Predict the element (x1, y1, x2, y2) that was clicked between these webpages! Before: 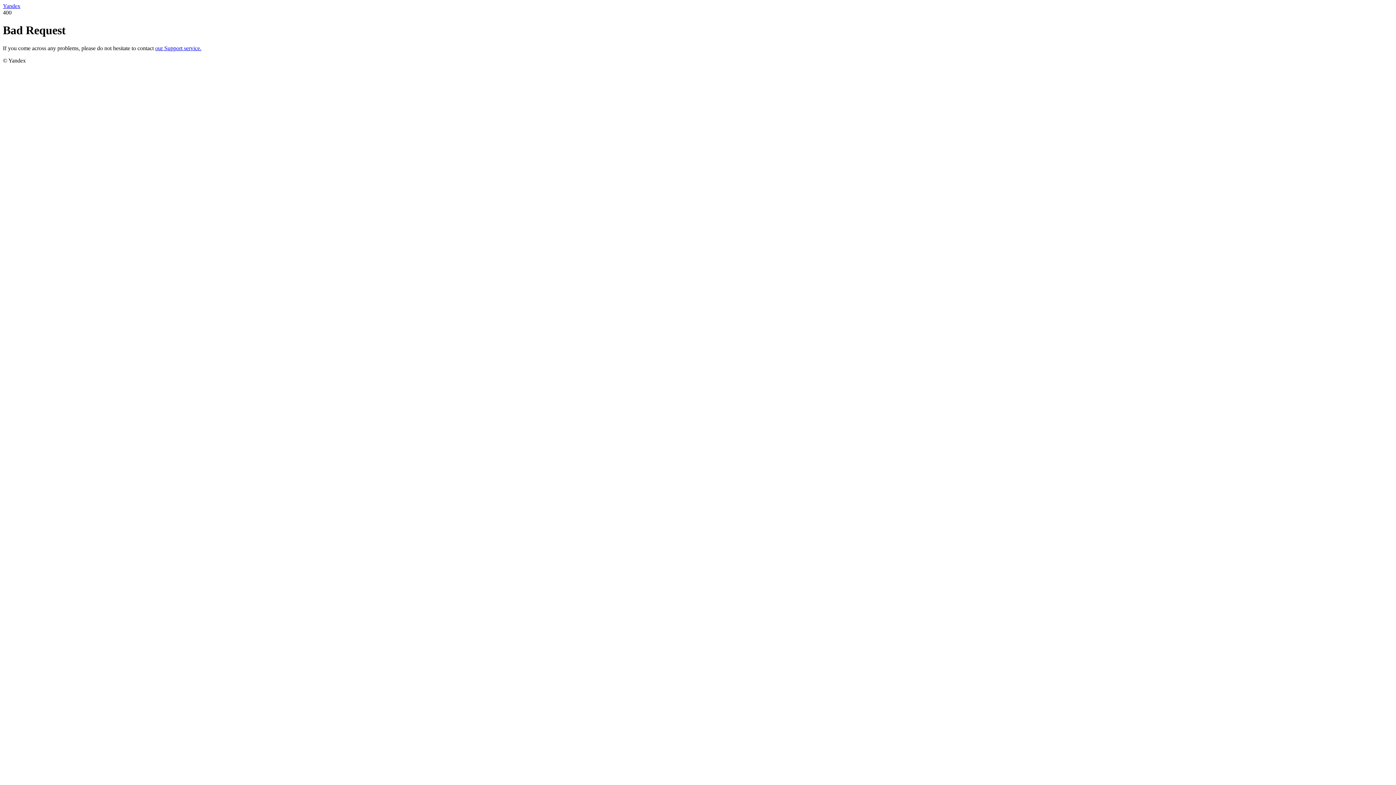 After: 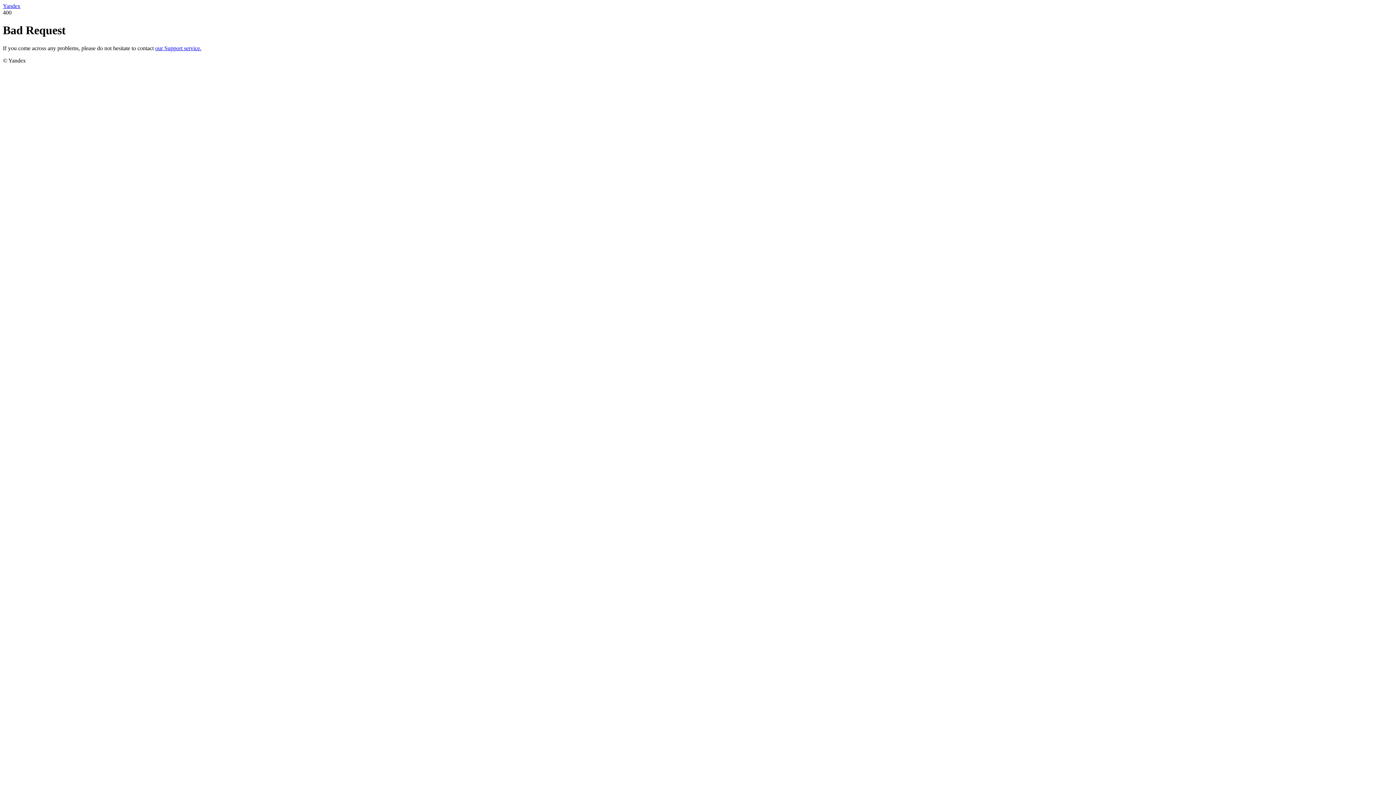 Action: bbox: (2, 2, 20, 9) label: Yandex